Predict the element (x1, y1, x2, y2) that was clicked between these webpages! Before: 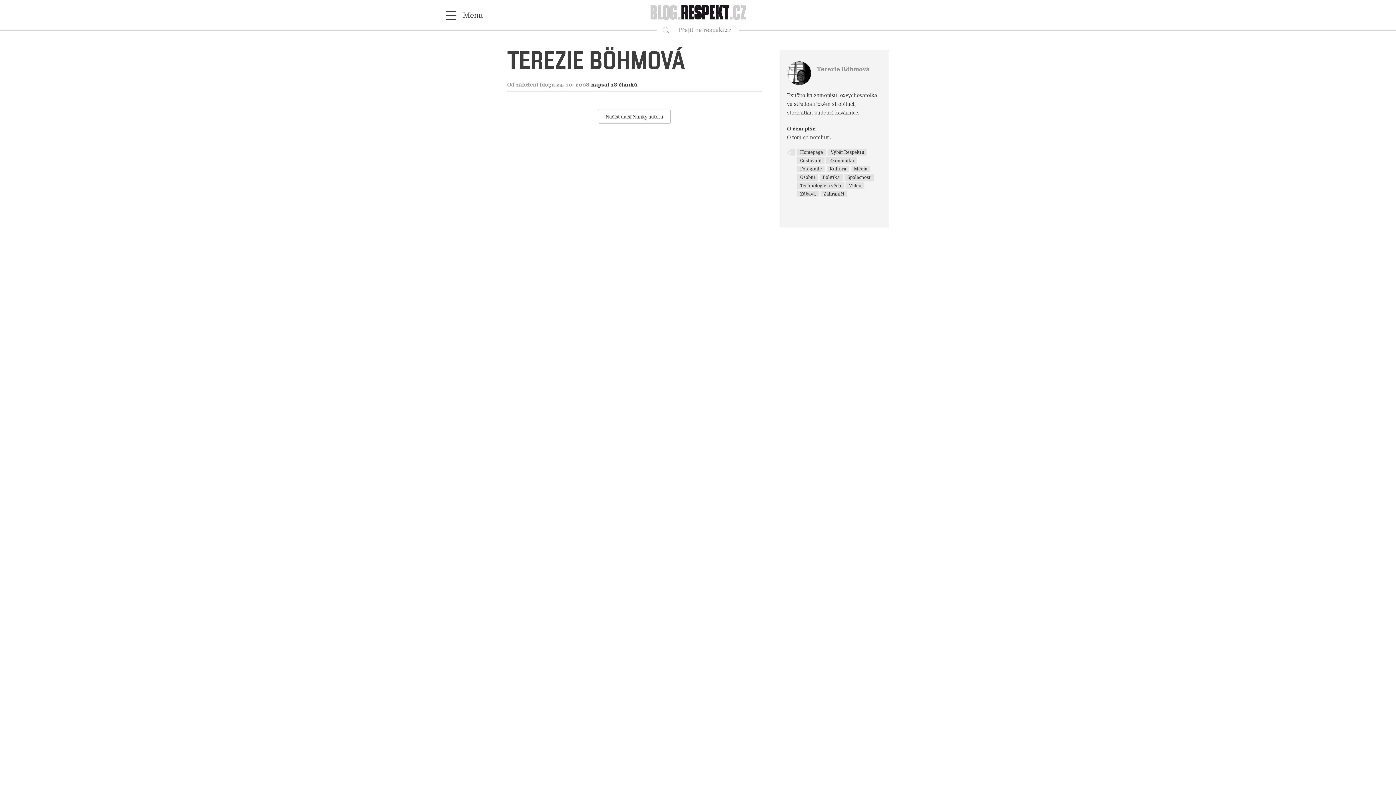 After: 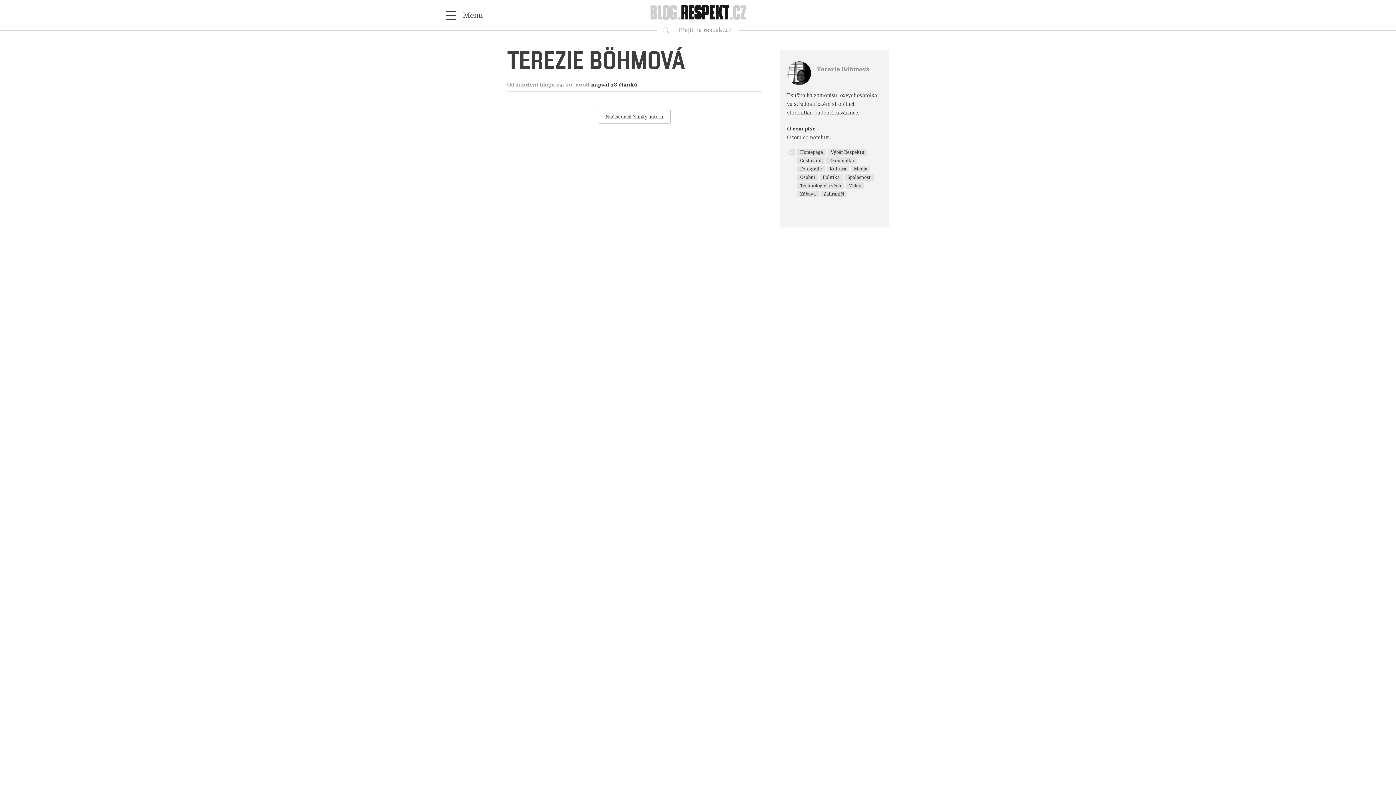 Action: label: Zahraničí bbox: (820, 190, 847, 197)